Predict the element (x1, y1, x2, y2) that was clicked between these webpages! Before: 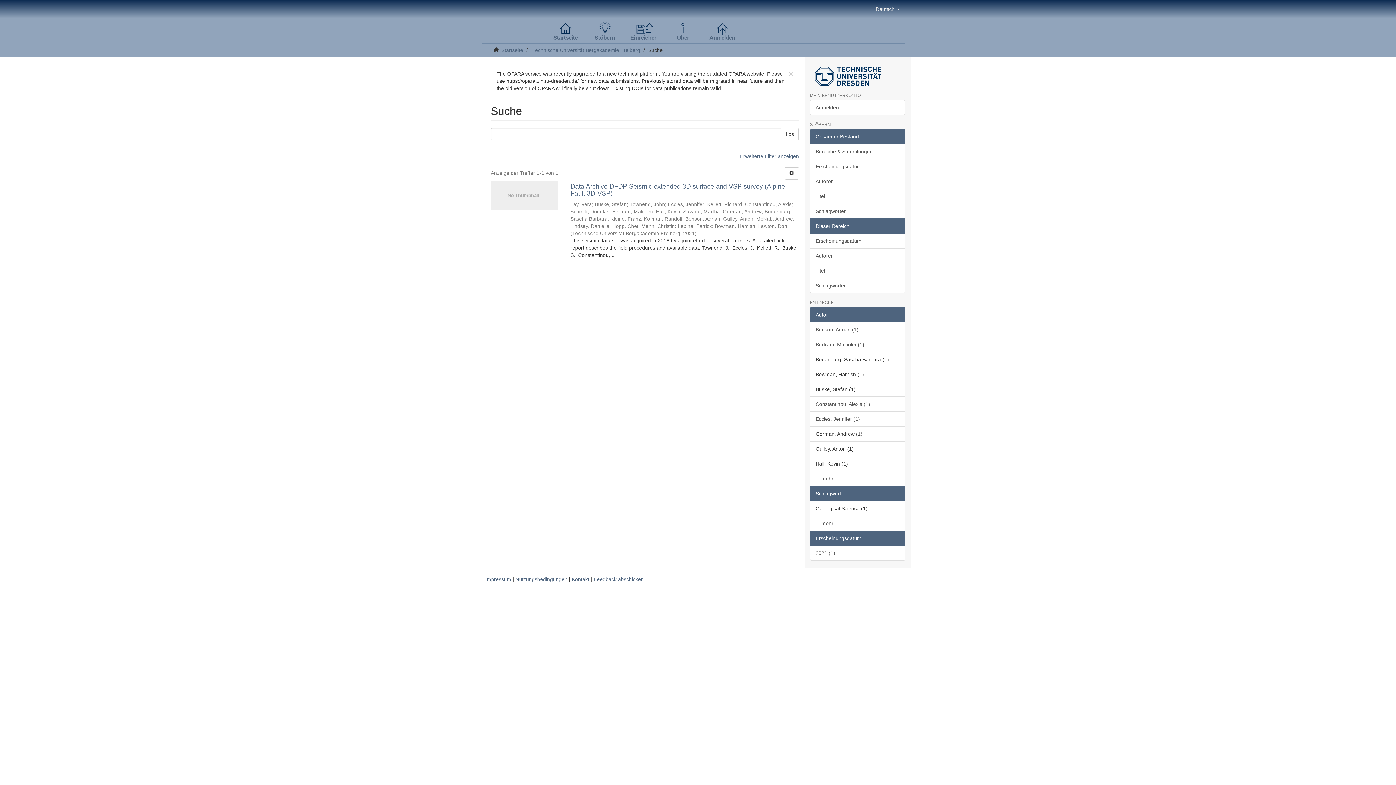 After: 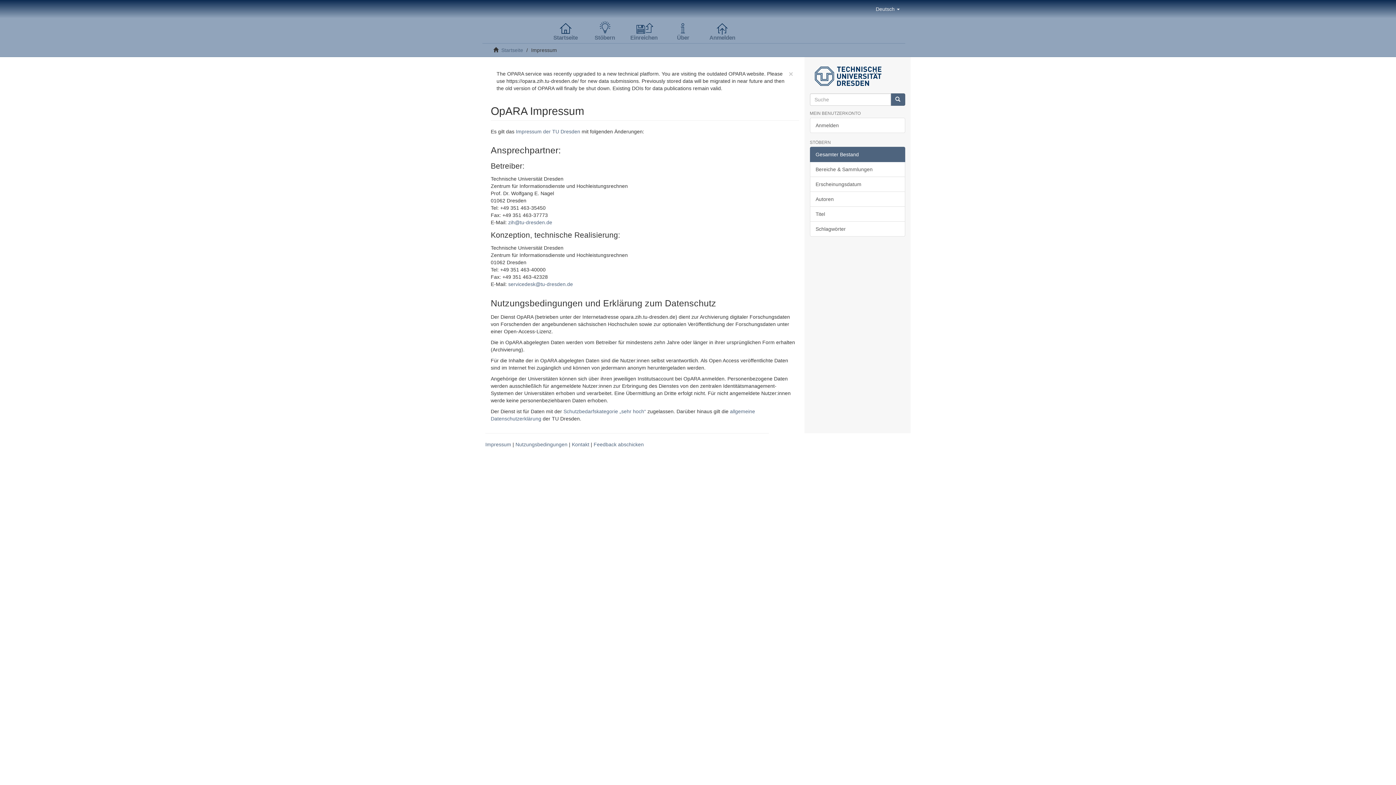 Action: bbox: (485, 576, 511, 582) label: Impressum